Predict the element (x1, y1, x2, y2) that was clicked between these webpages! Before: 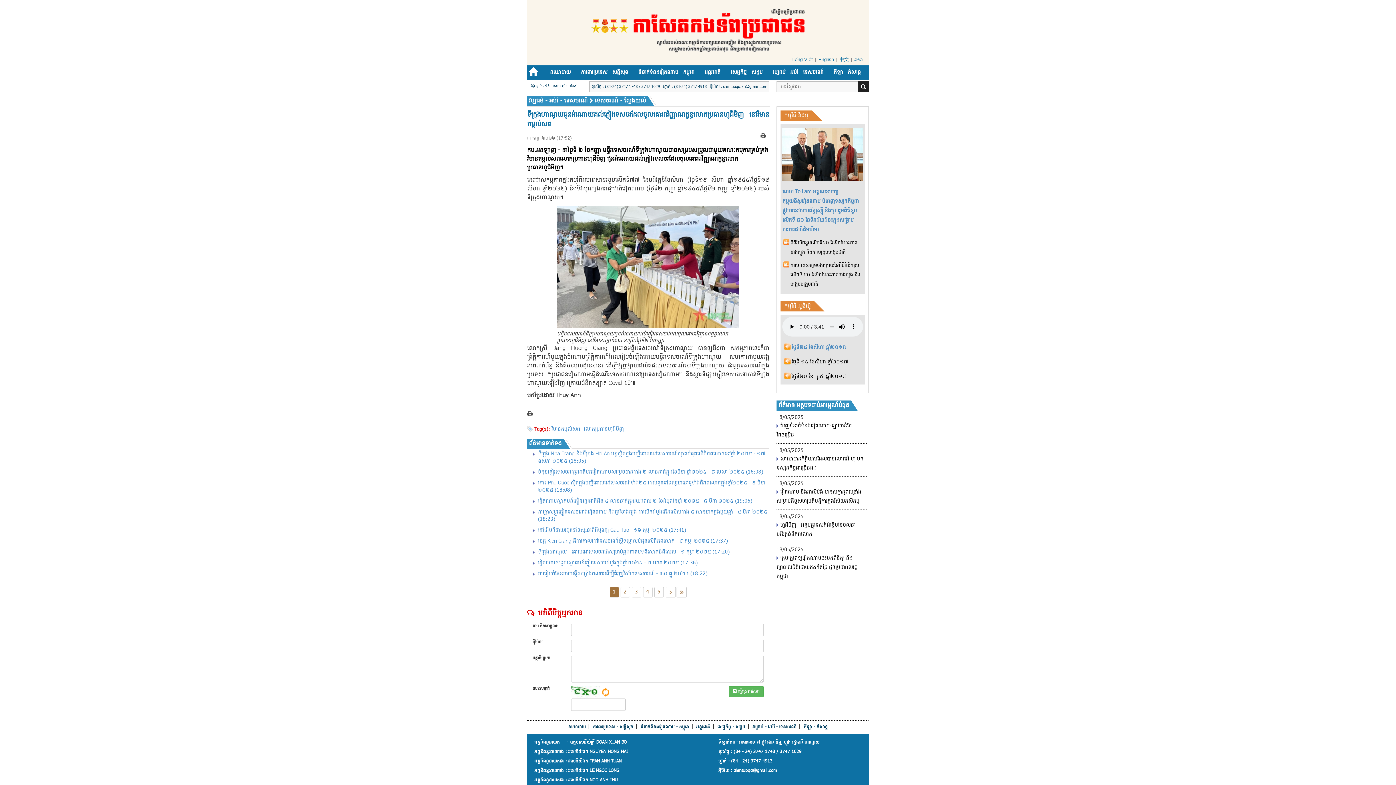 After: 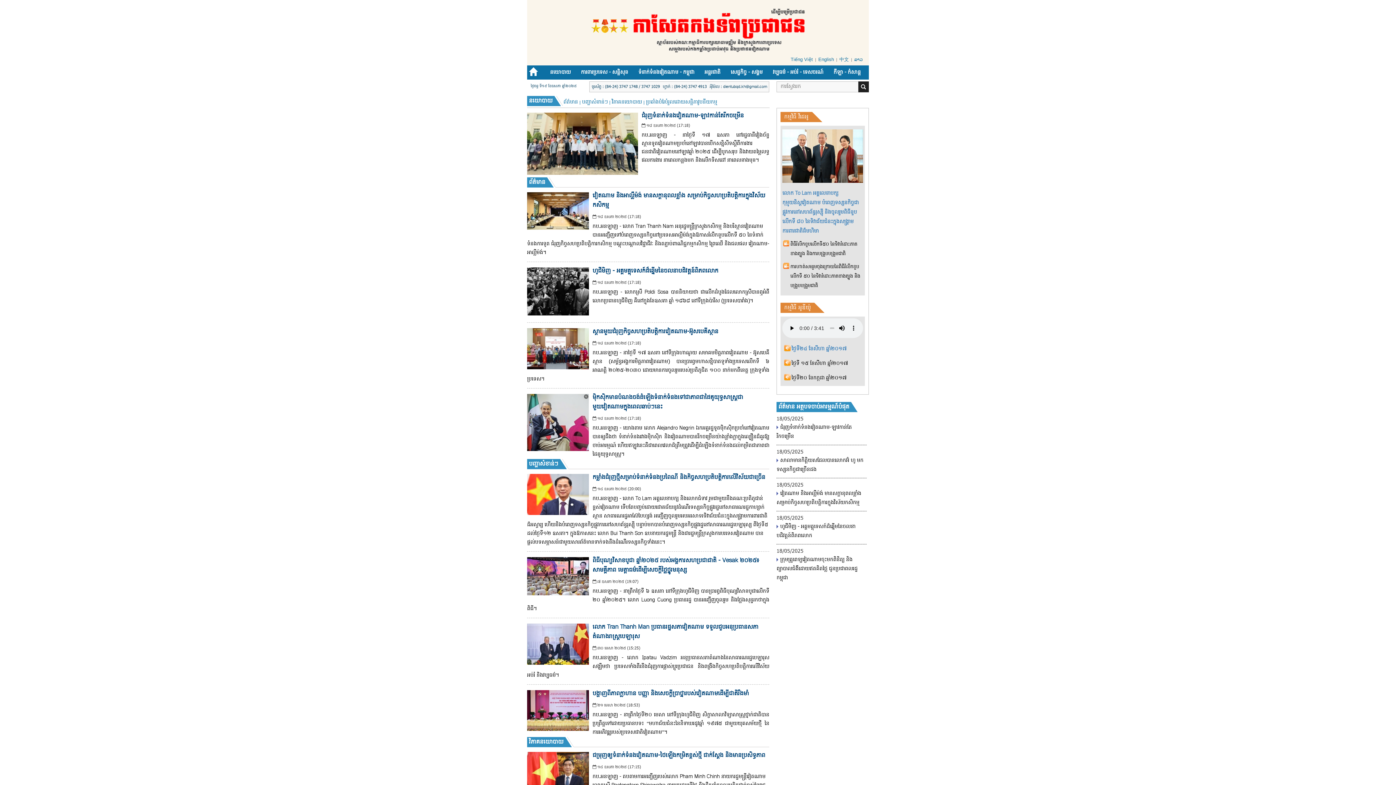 Action: label: នយោបាយ bbox: (545, 65, 576, 79)